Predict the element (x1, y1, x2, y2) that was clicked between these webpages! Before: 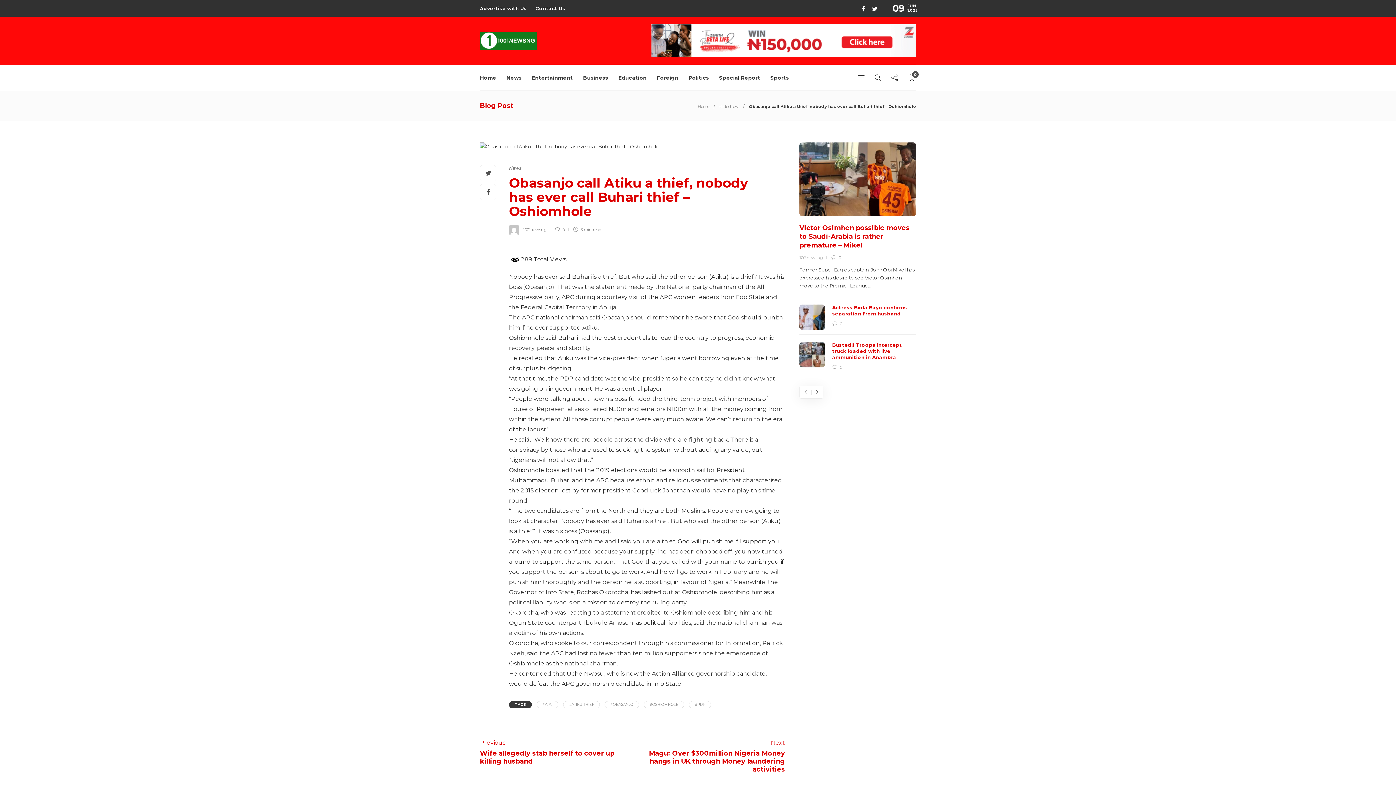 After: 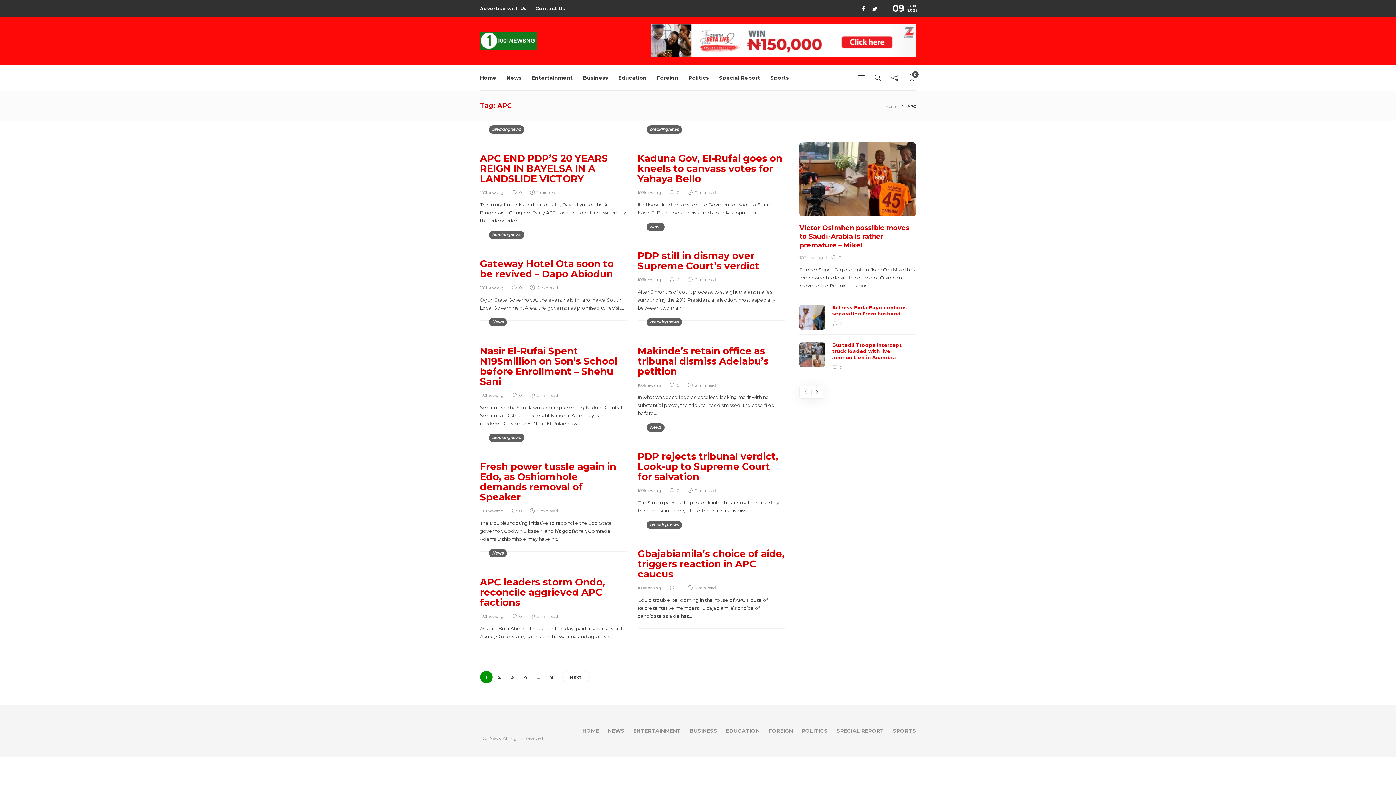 Action: label: #APC bbox: (536, 701, 558, 708)